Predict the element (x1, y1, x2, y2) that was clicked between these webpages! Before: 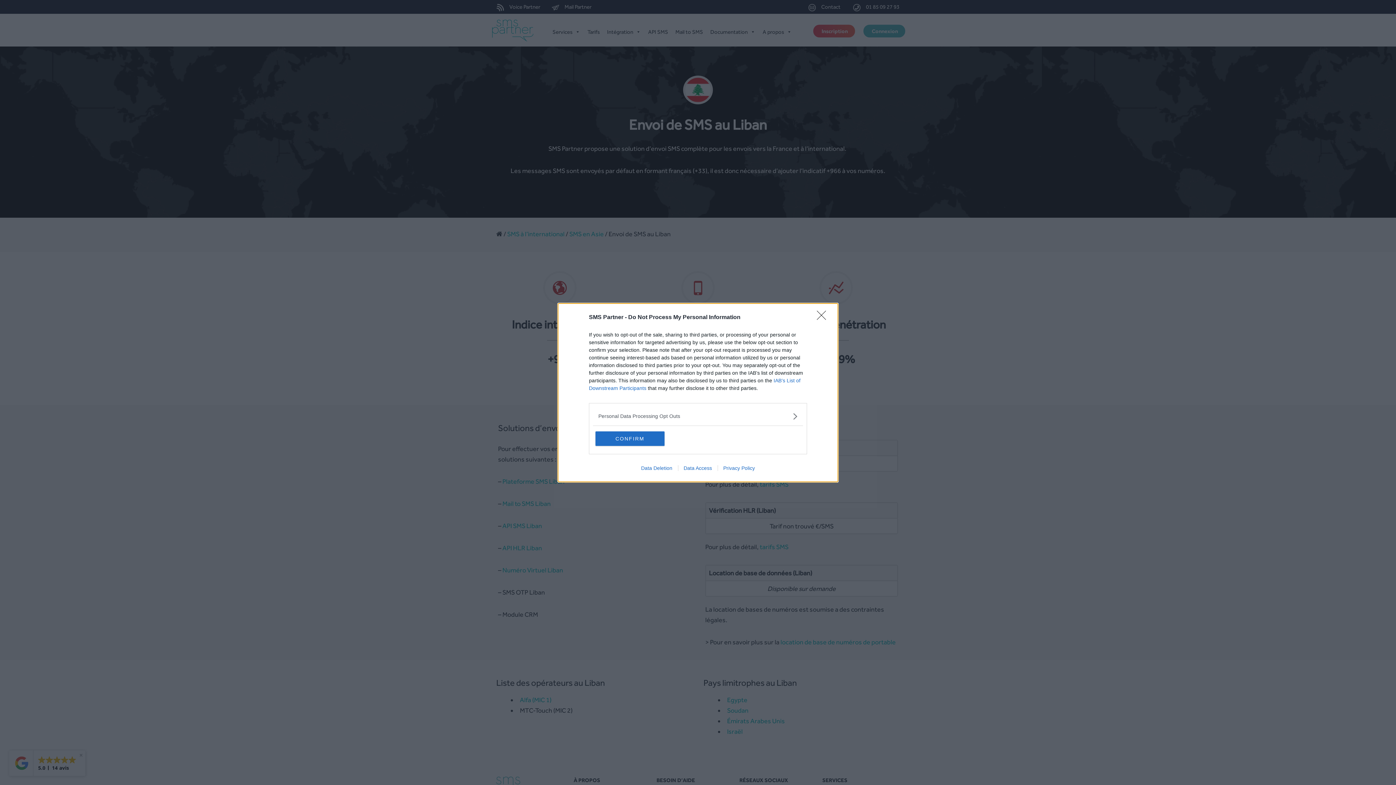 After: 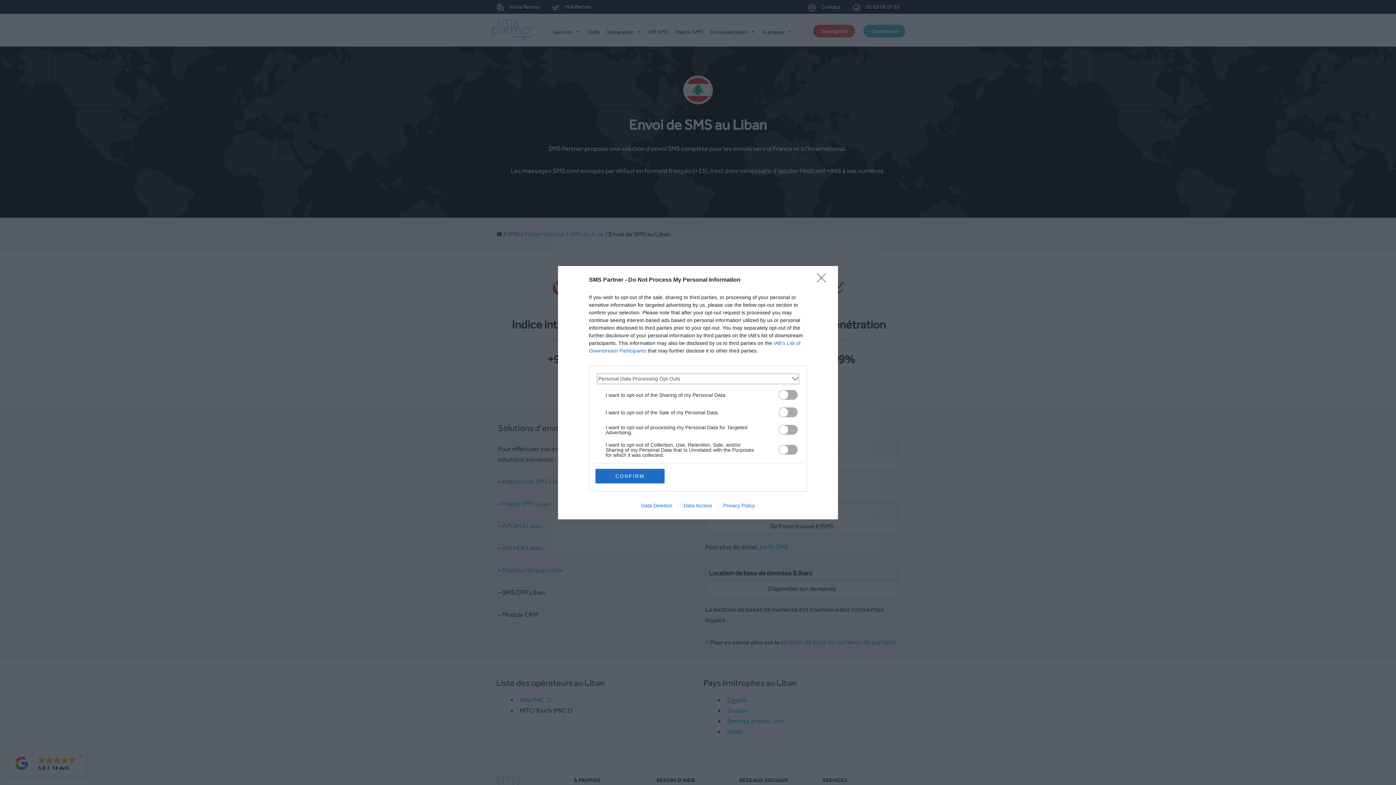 Action: label: Opt-Outs bbox: (598, 412, 797, 420)